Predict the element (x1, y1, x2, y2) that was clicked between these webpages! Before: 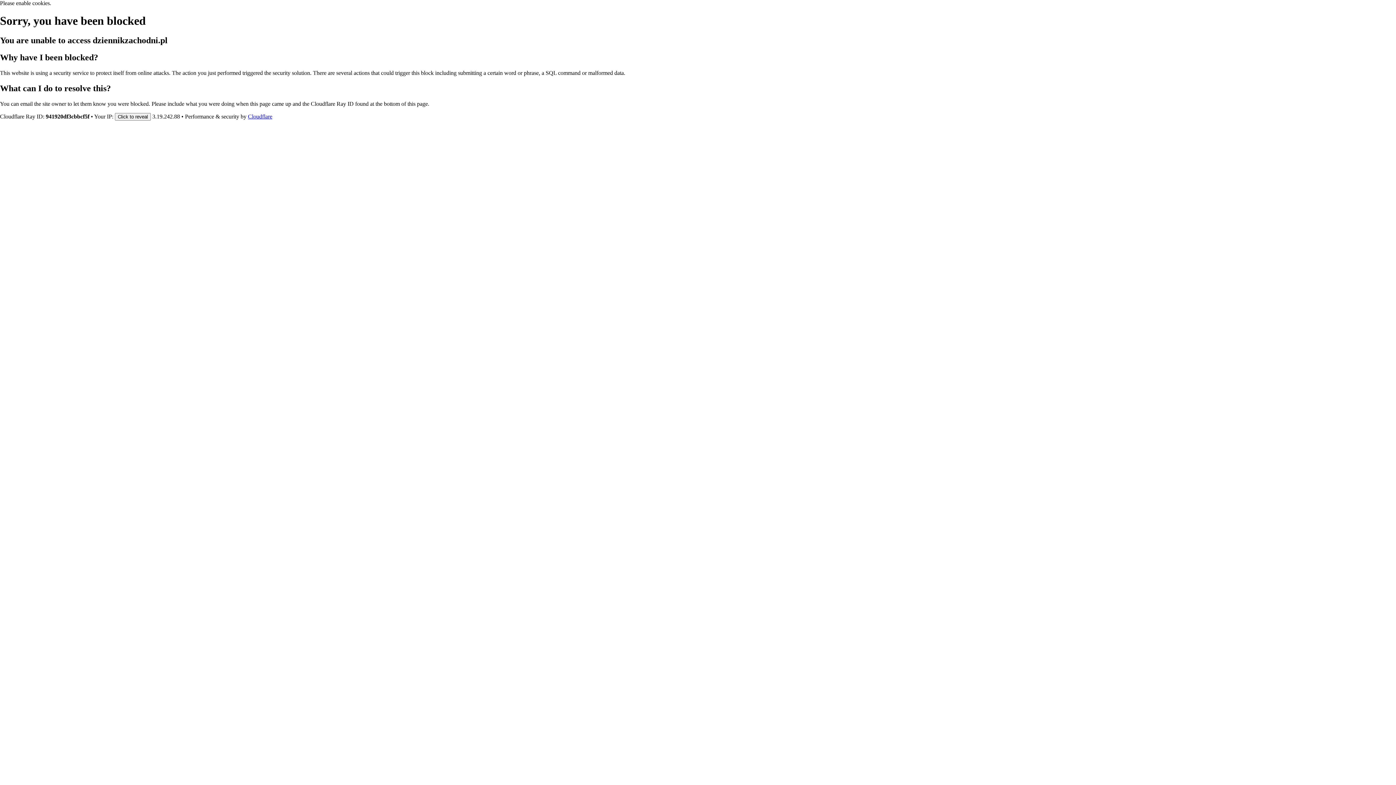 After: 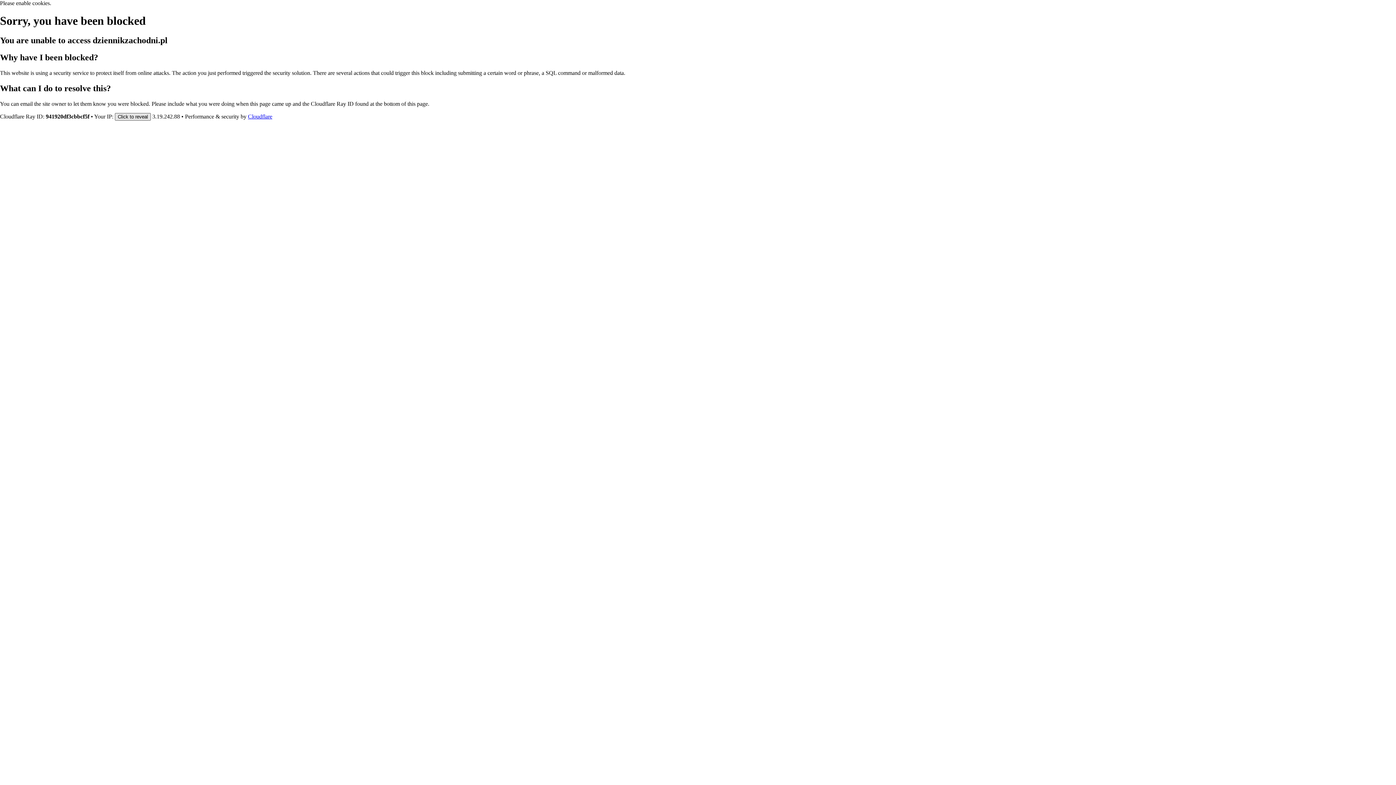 Action: label: Click to reveal bbox: (114, 112, 150, 120)